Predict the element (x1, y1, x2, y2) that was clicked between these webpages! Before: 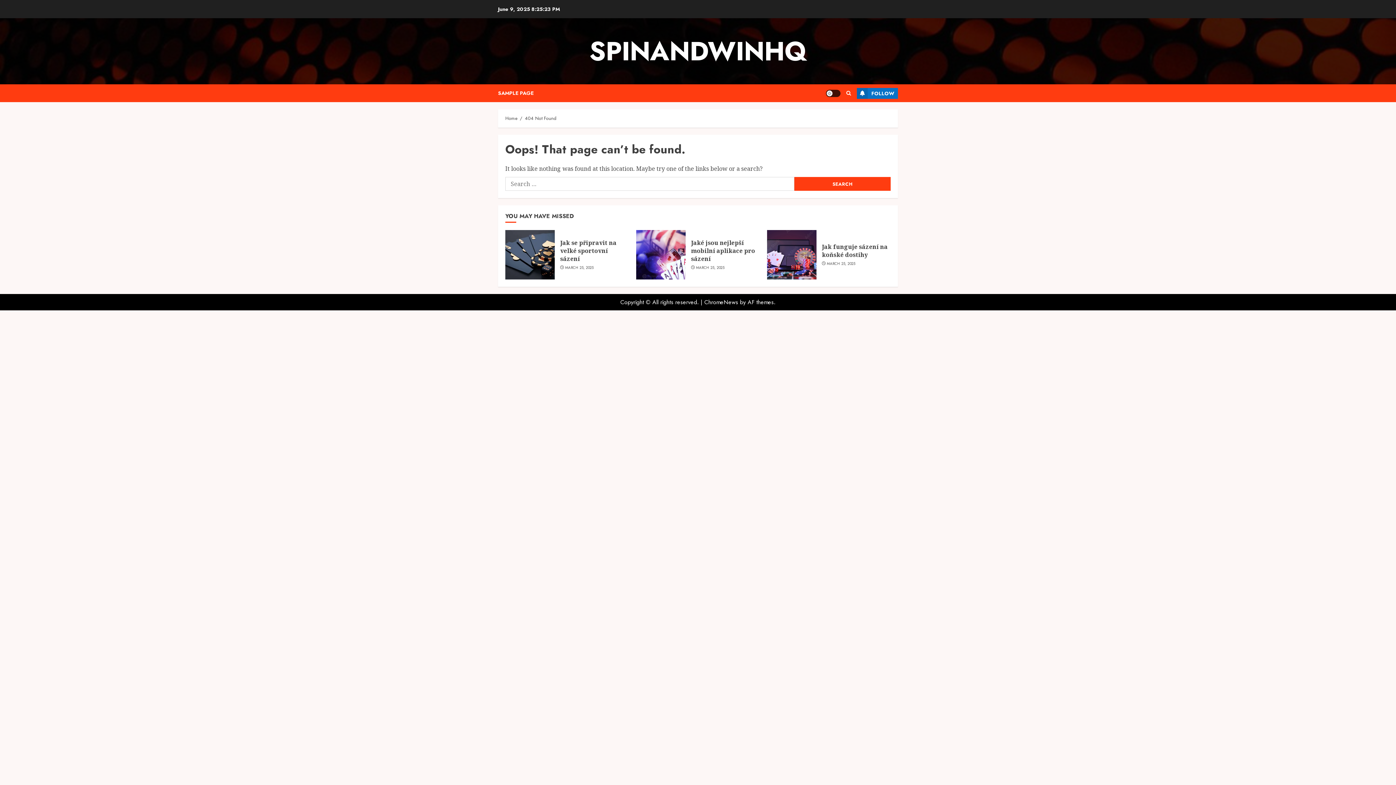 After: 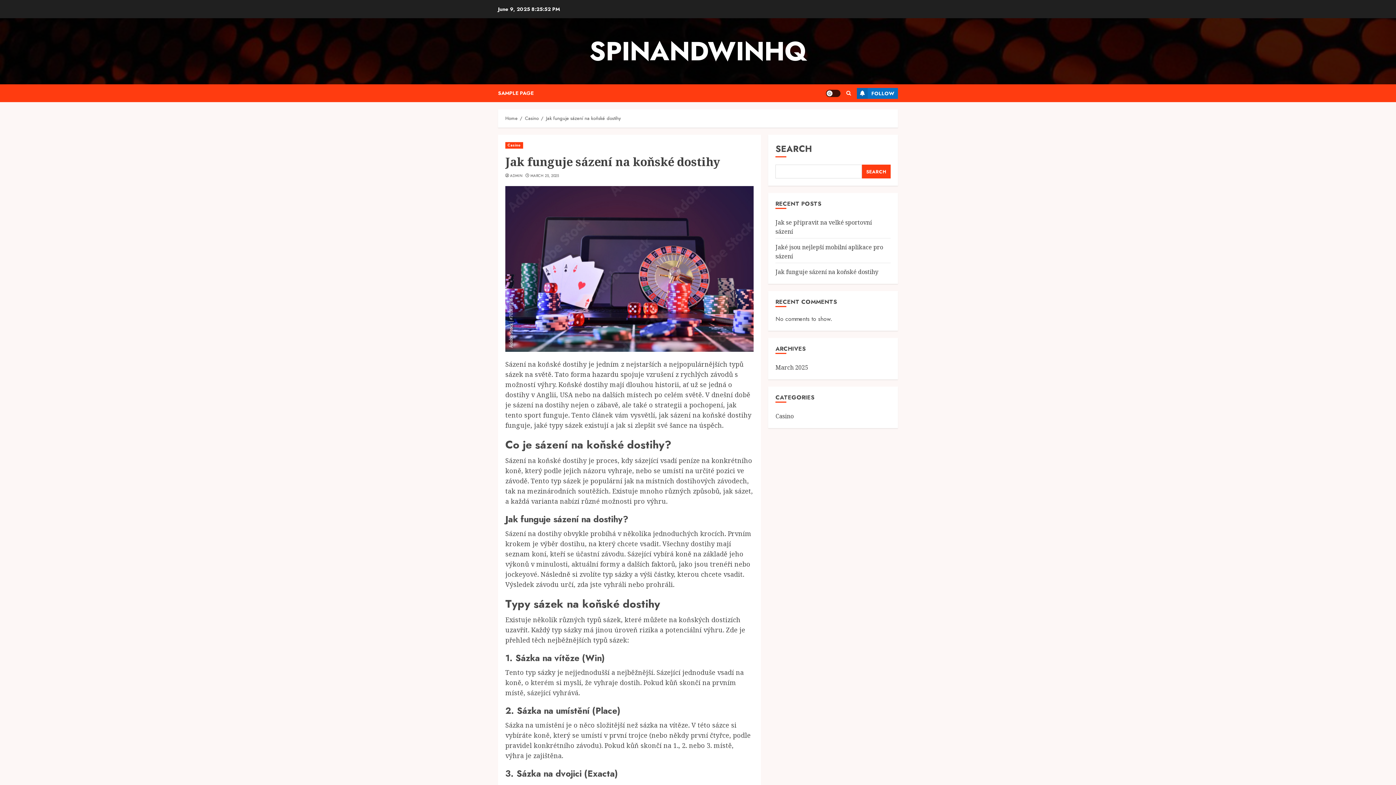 Action: label: Jak funguje sázení na koňské dostihy bbox: (822, 242, 887, 259)